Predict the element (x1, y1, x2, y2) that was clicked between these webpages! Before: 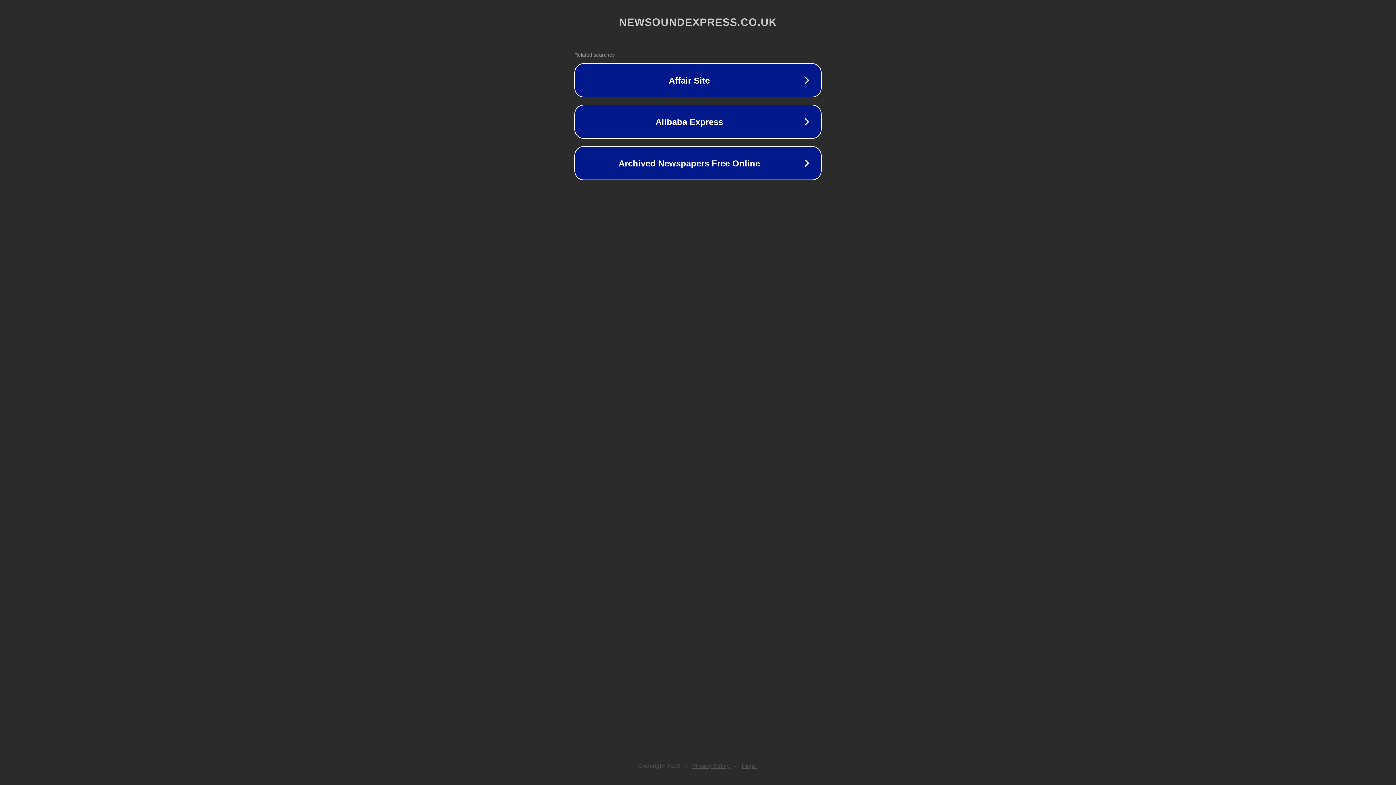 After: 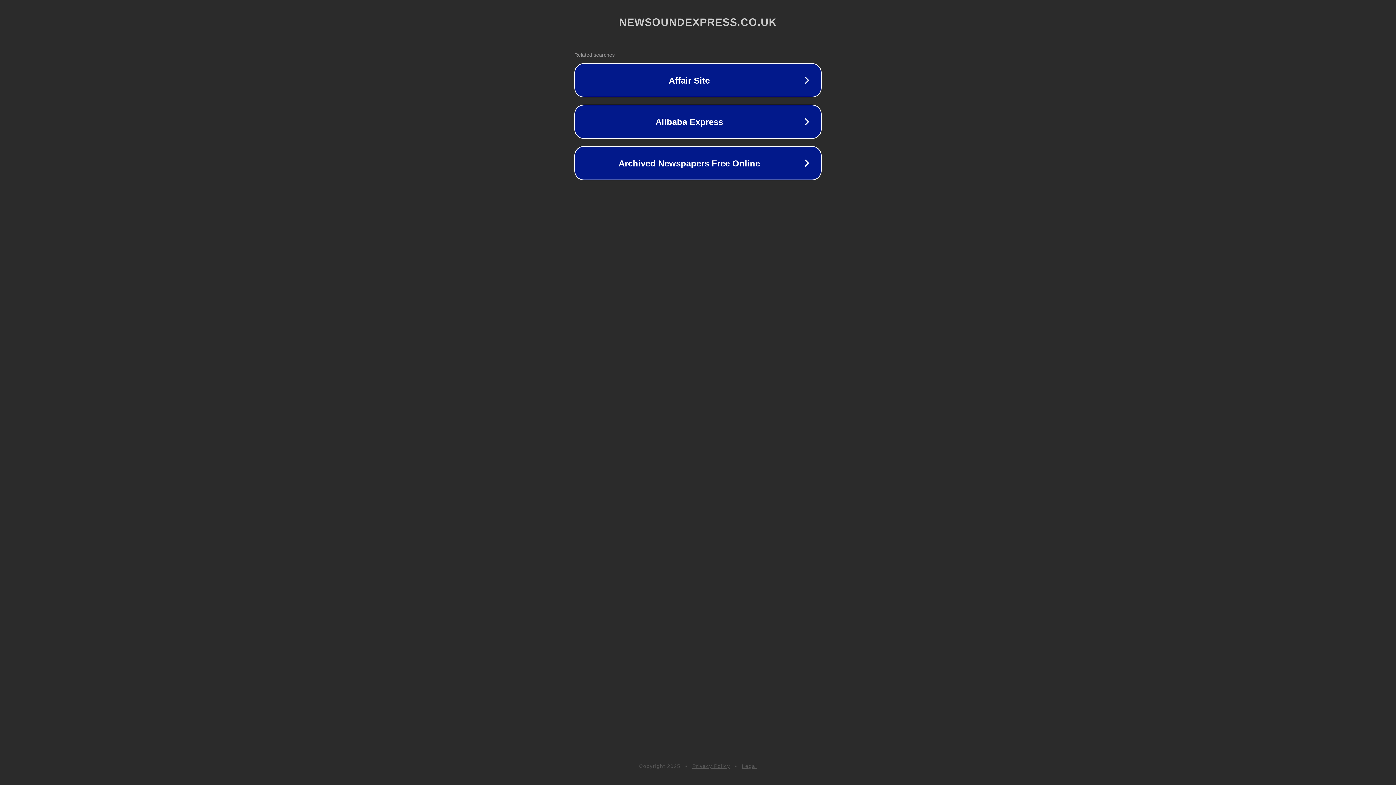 Action: label: Legal bbox: (742, 763, 757, 769)